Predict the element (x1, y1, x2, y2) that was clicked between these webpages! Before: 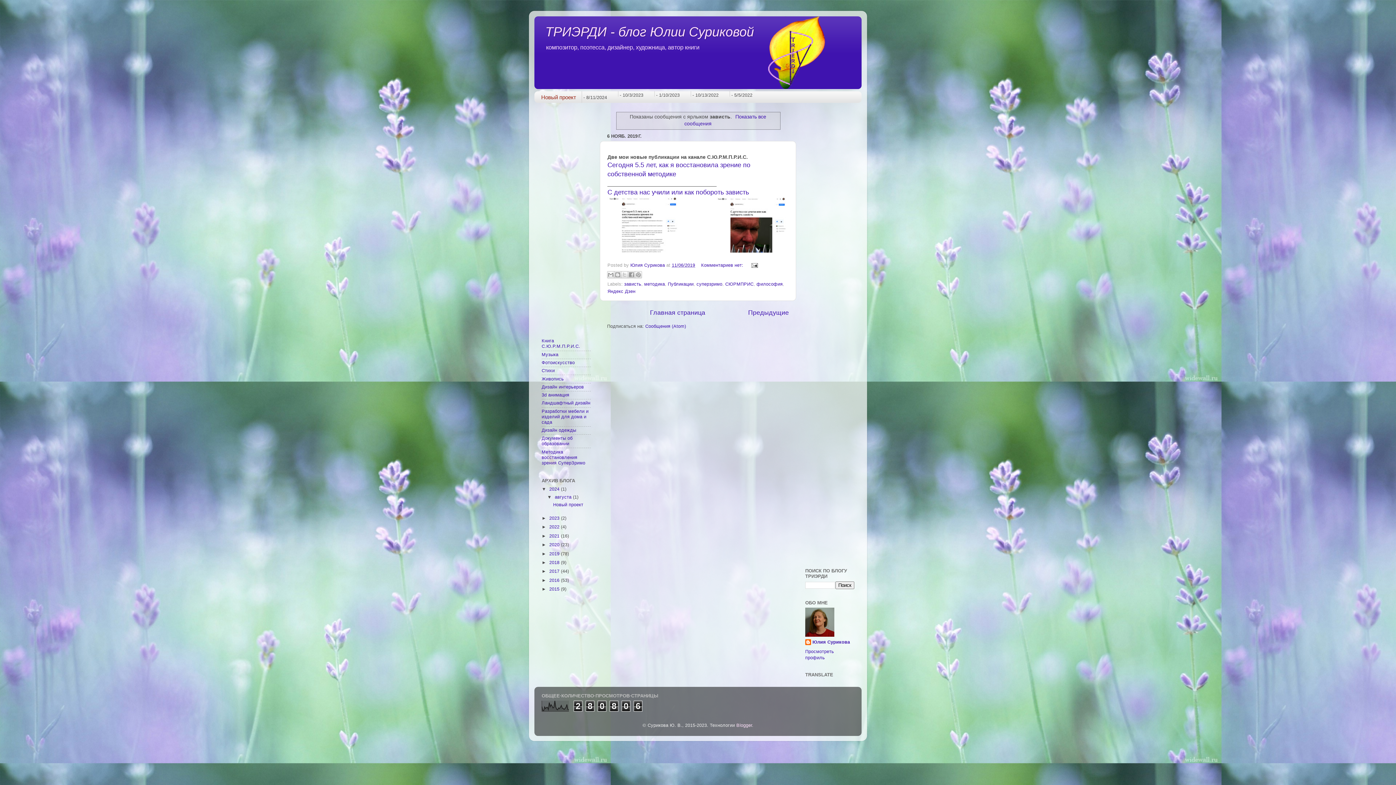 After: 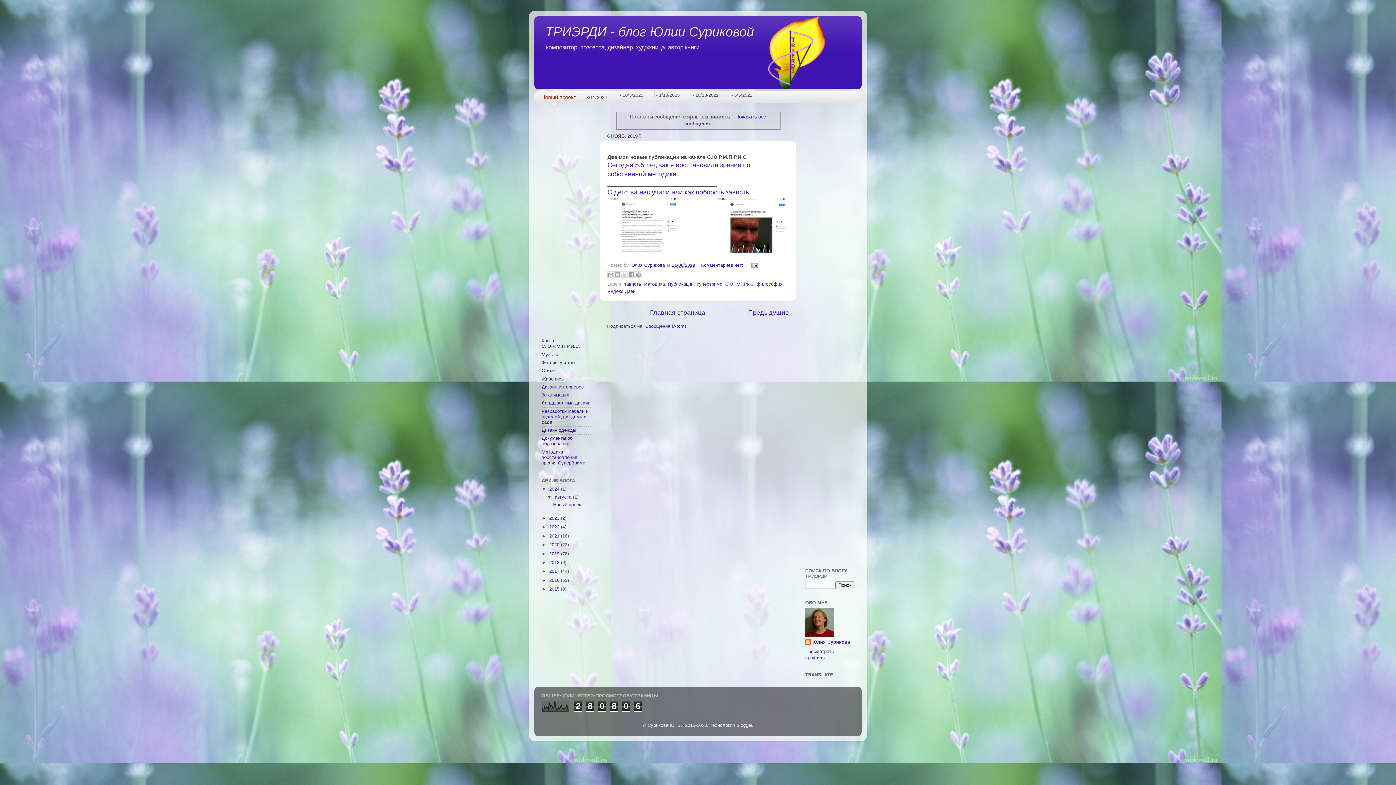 Action: bbox: (718, 91, 730, 96)